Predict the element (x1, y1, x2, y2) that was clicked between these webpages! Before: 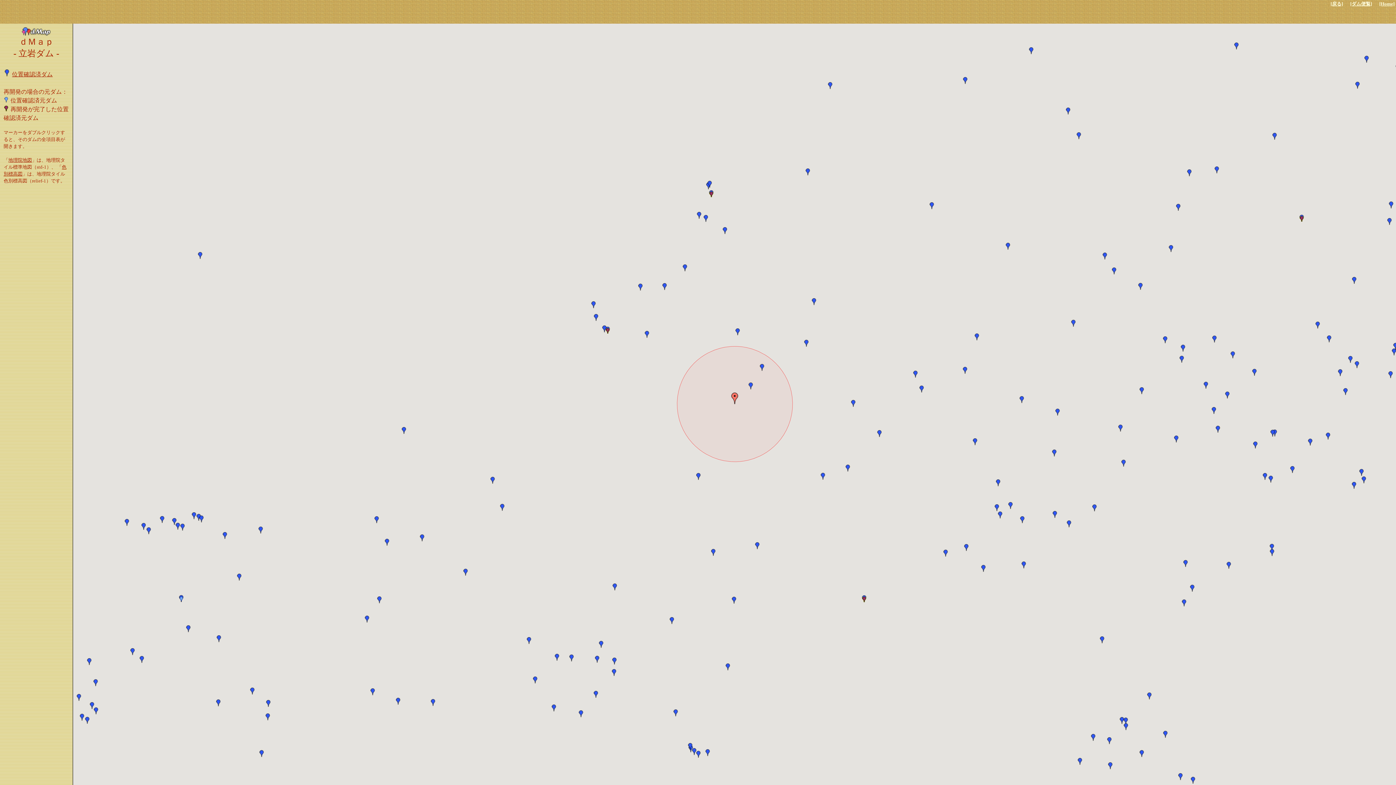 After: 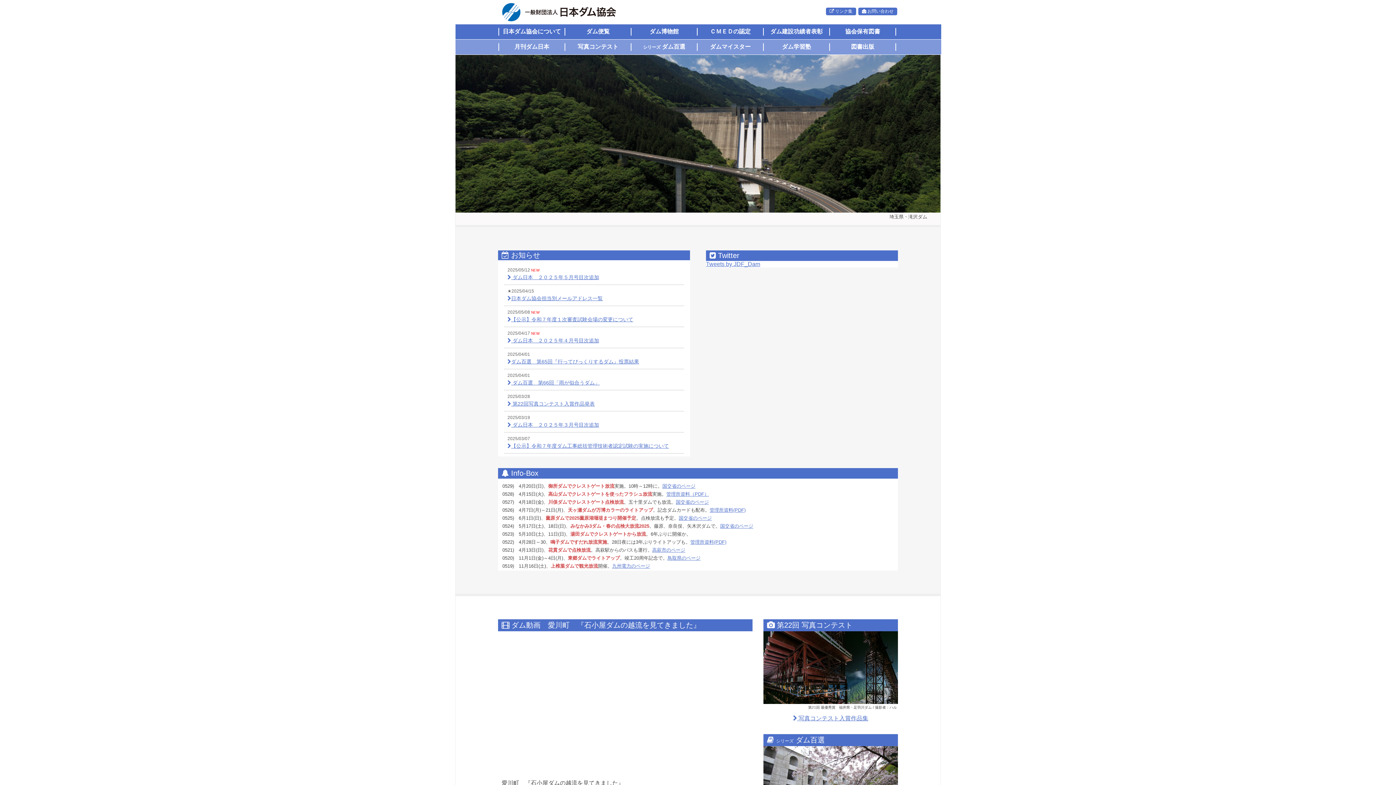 Action: label: [Home] bbox: (1379, 0, 1394, 6)